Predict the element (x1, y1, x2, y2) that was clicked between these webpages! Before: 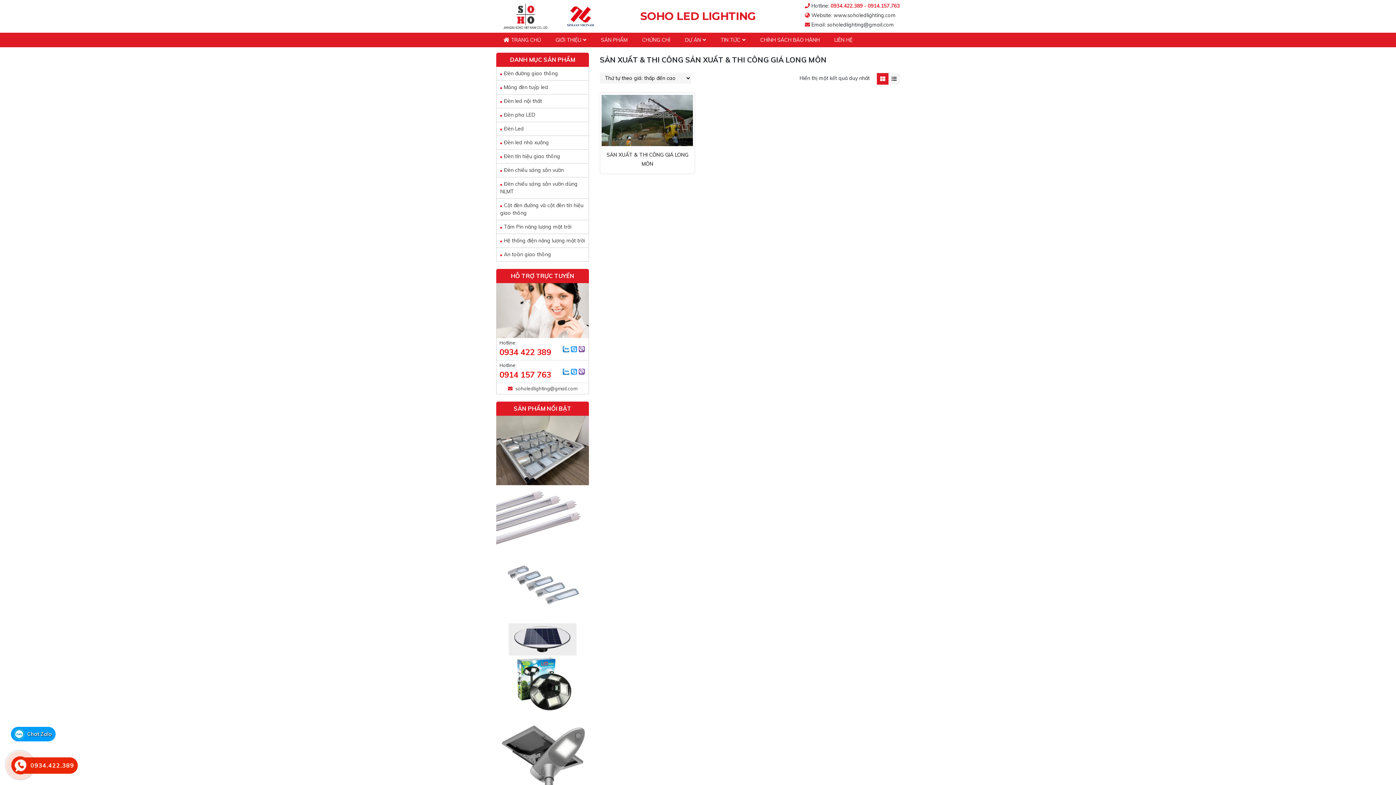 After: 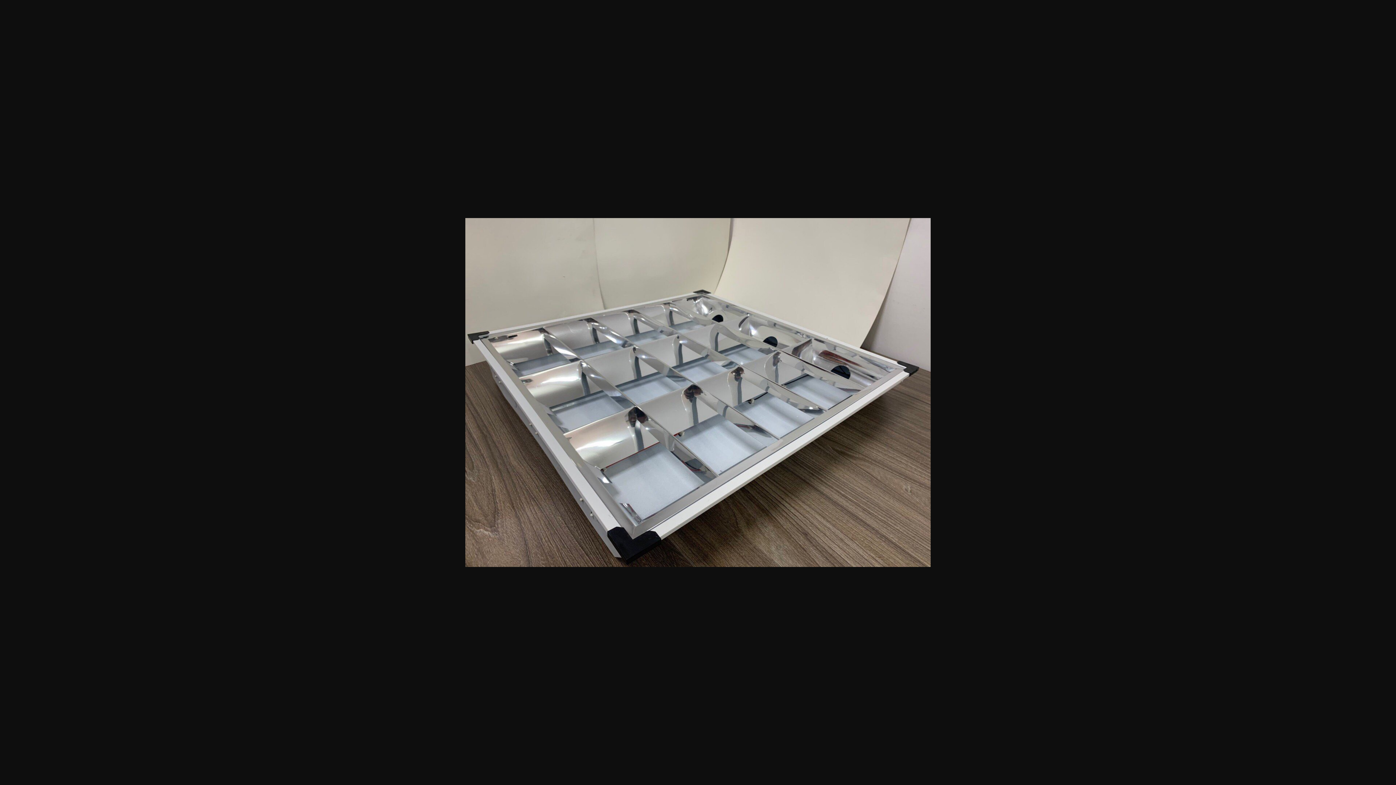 Action: bbox: (496, 446, 589, 453)